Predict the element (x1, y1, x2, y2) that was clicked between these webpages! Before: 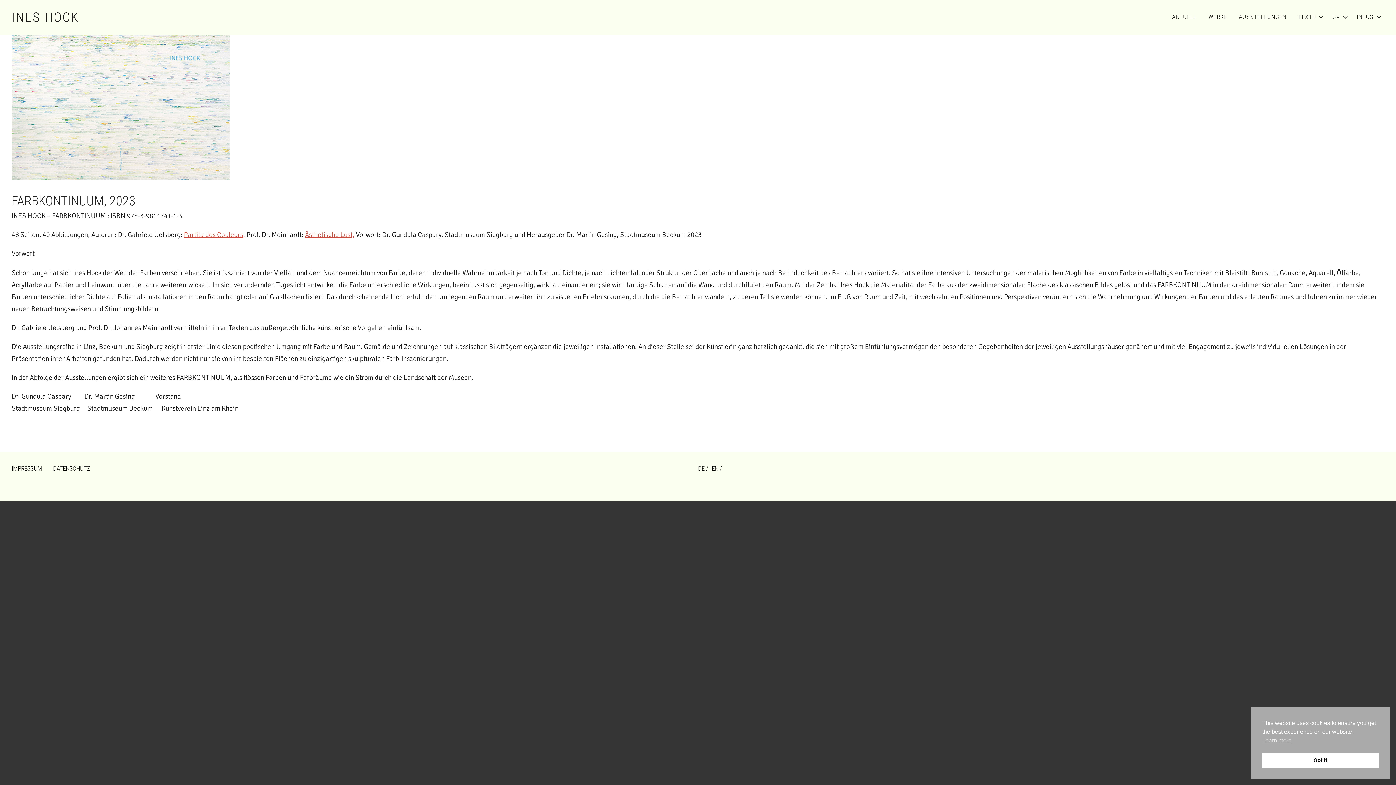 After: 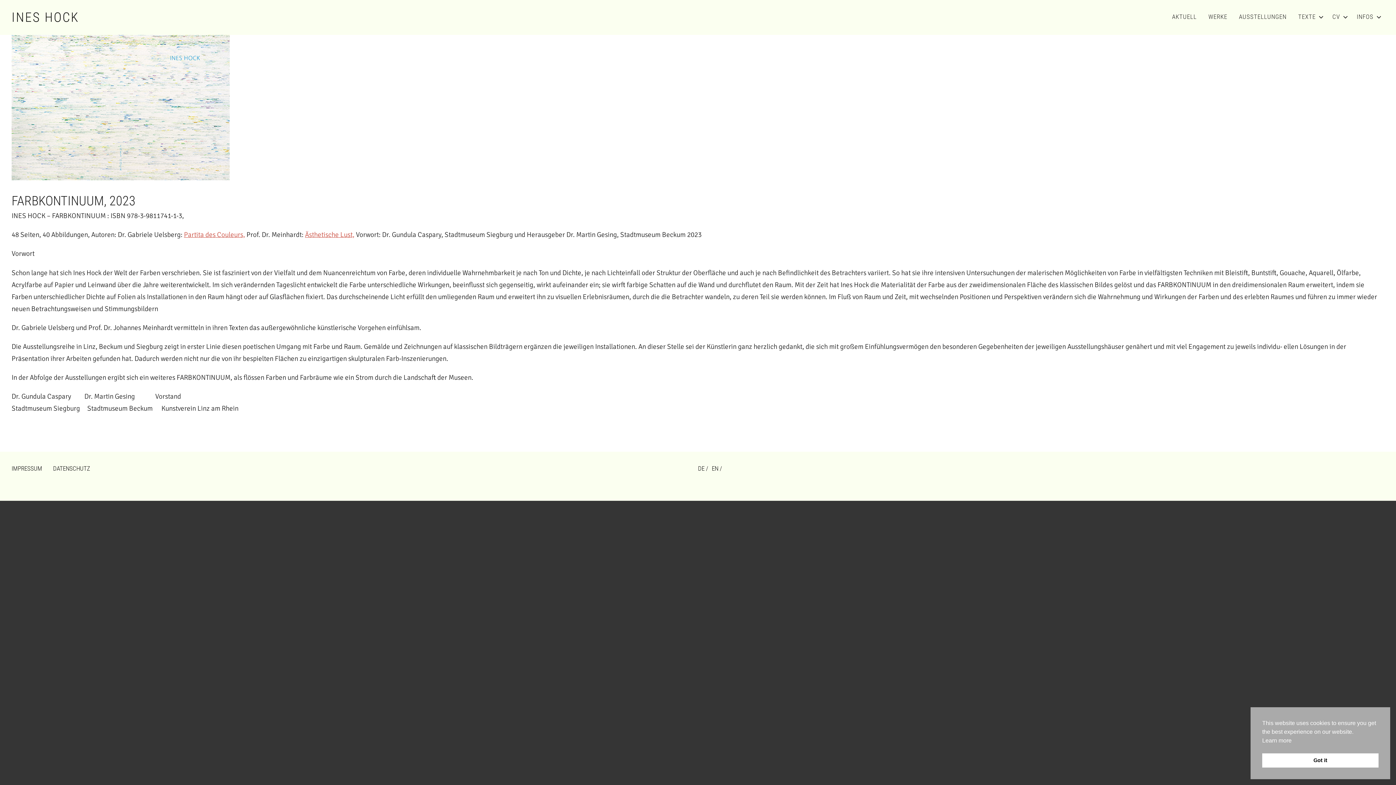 Action: bbox: (1262, 736, 1292, 745) label: cookies - Learn more 